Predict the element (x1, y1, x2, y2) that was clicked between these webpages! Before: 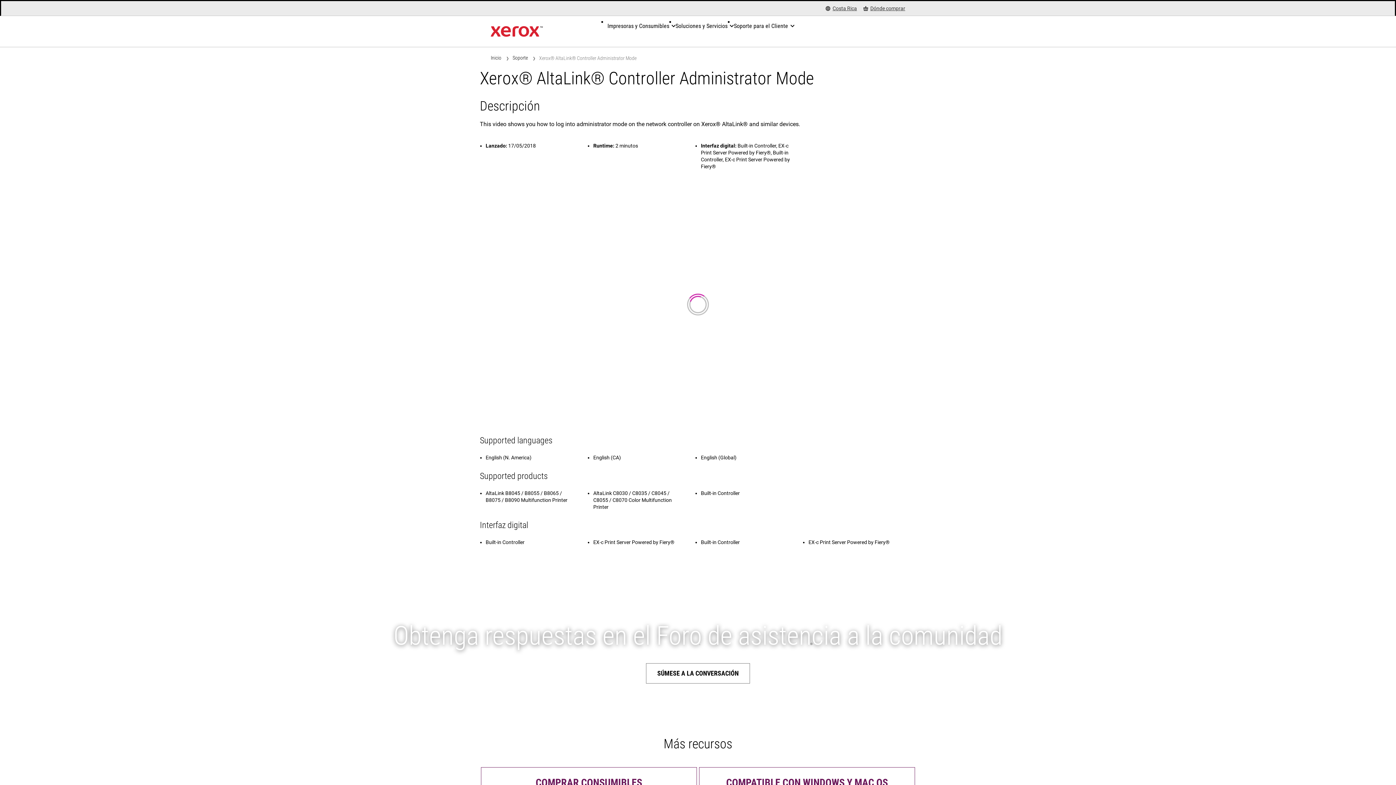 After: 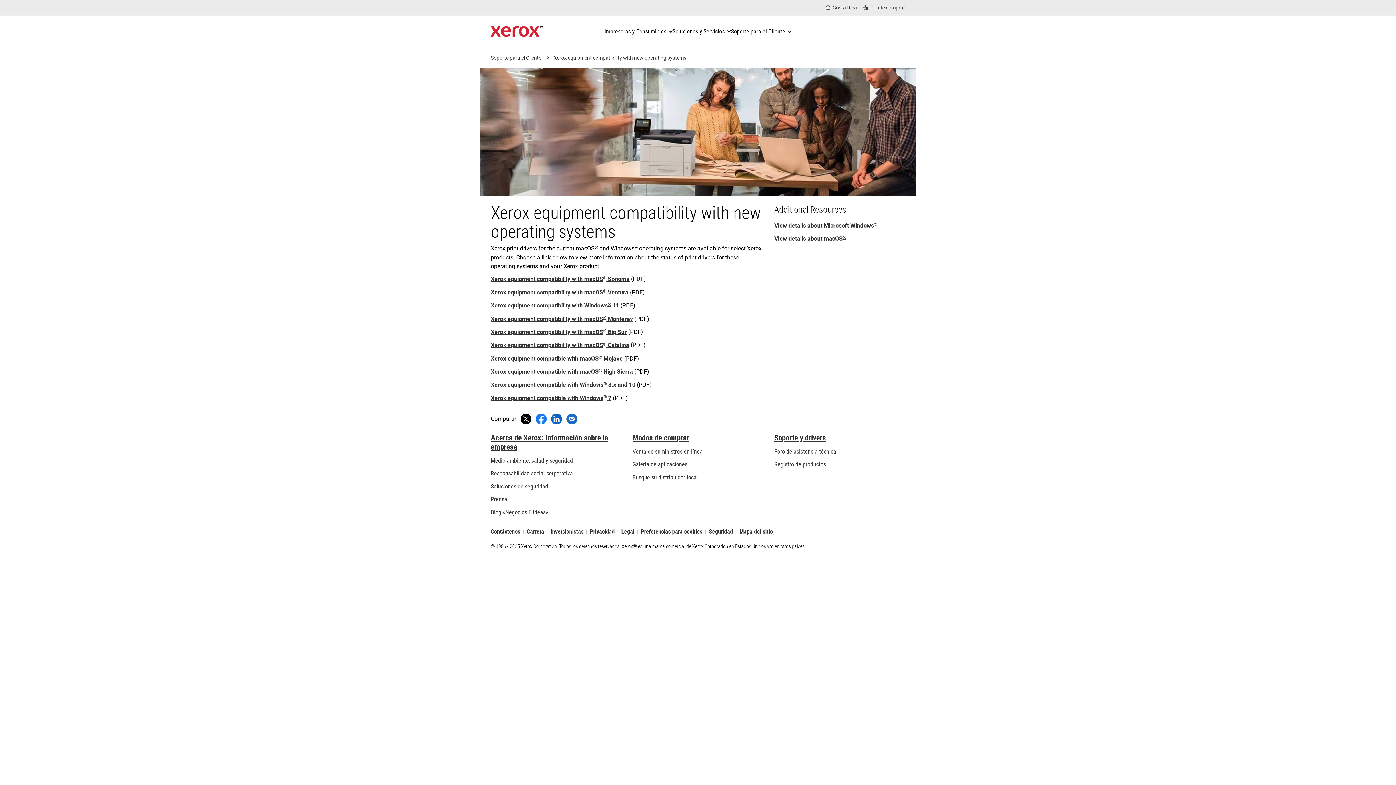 Action: label: COMPATIBLE CON WINDOWS Y MAC OS bbox: (699, 767, 915, 798)